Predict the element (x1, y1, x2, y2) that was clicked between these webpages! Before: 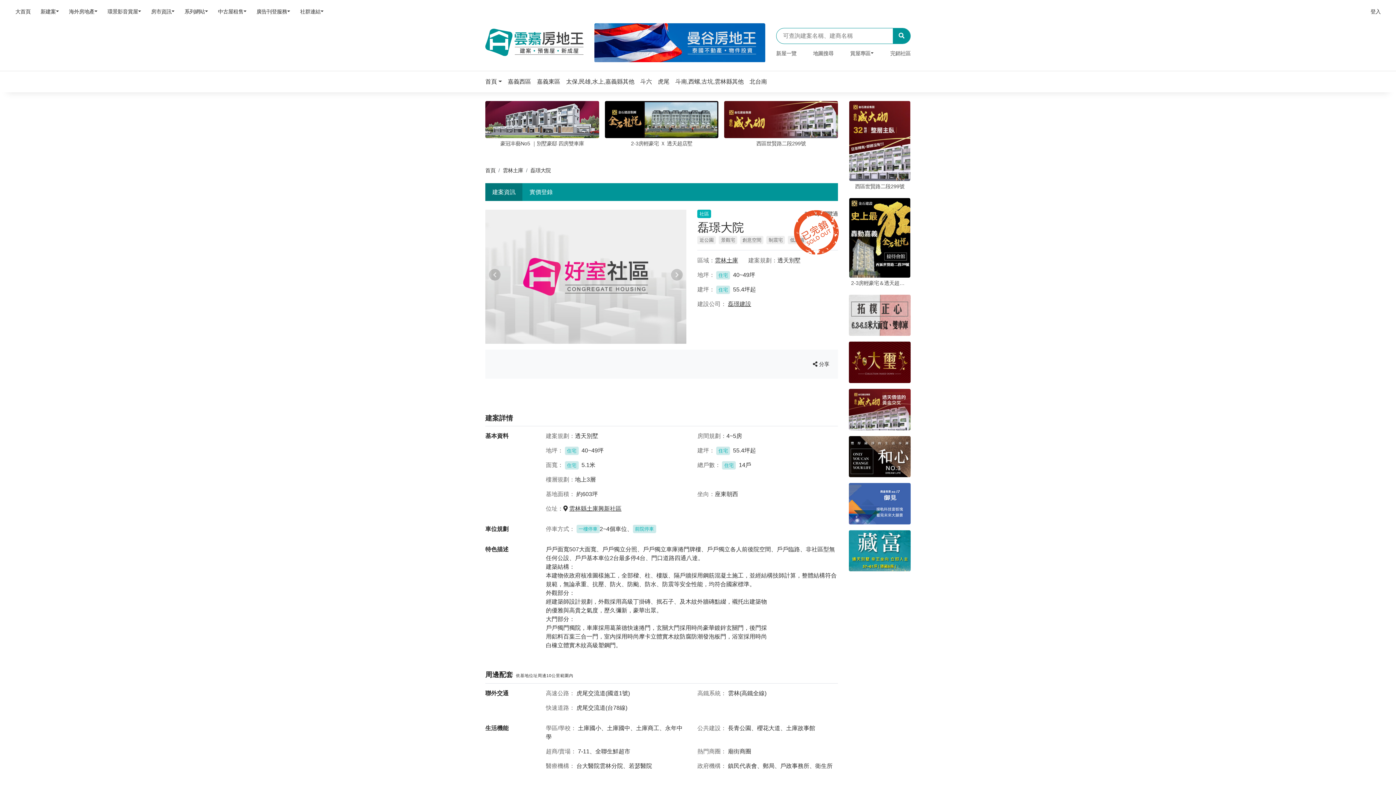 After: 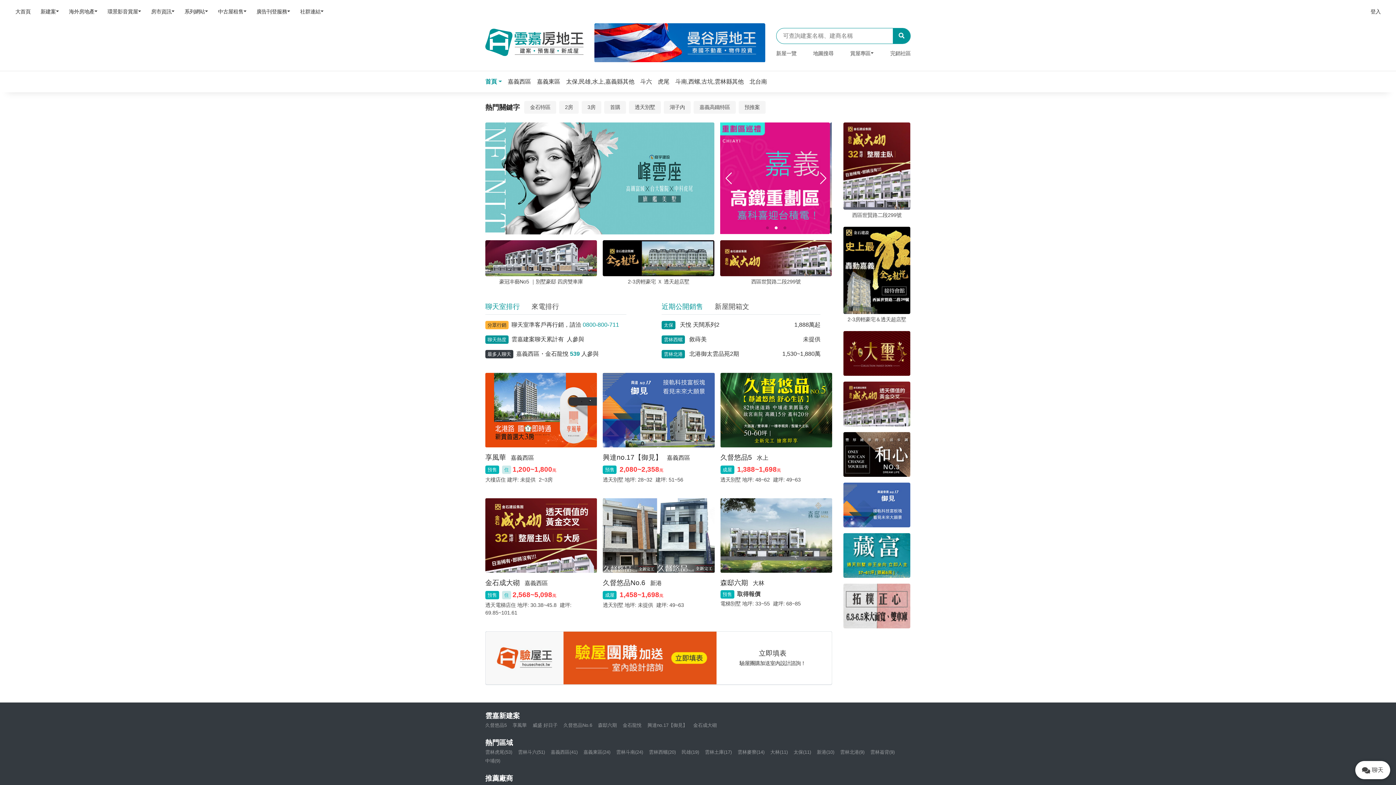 Action: bbox: (485, 167, 495, 173) label: 首頁